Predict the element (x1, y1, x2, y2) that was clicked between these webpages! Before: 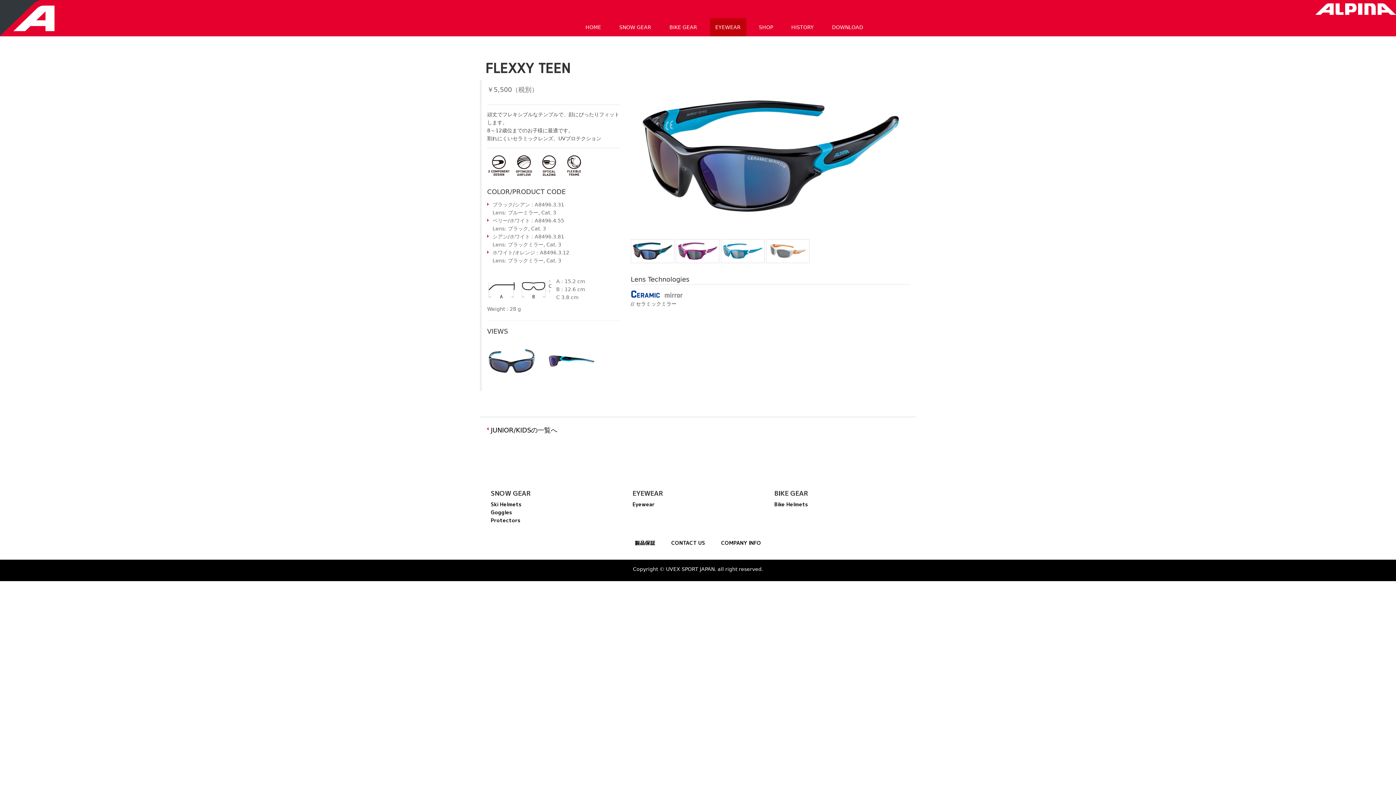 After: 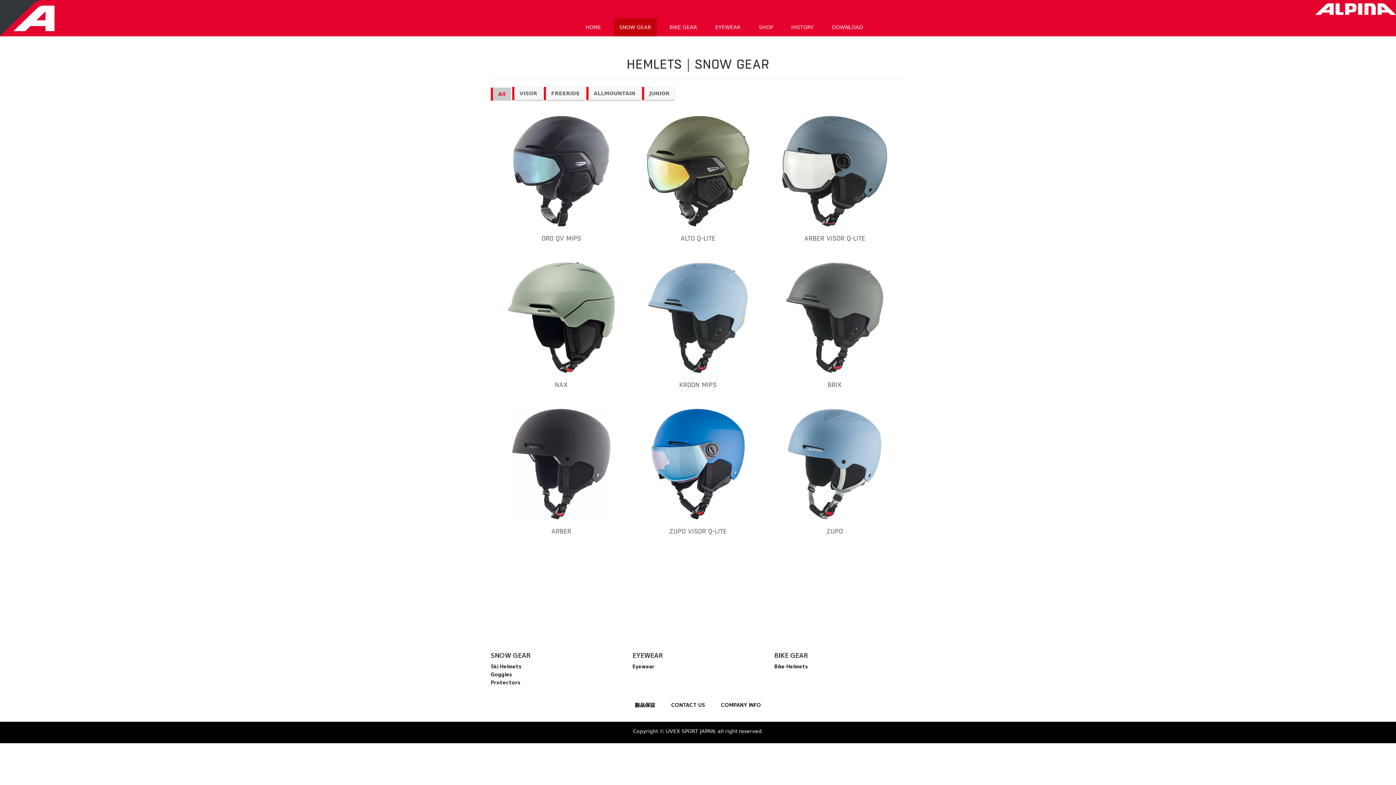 Action: bbox: (490, 500, 521, 507) label: Ski Helmets